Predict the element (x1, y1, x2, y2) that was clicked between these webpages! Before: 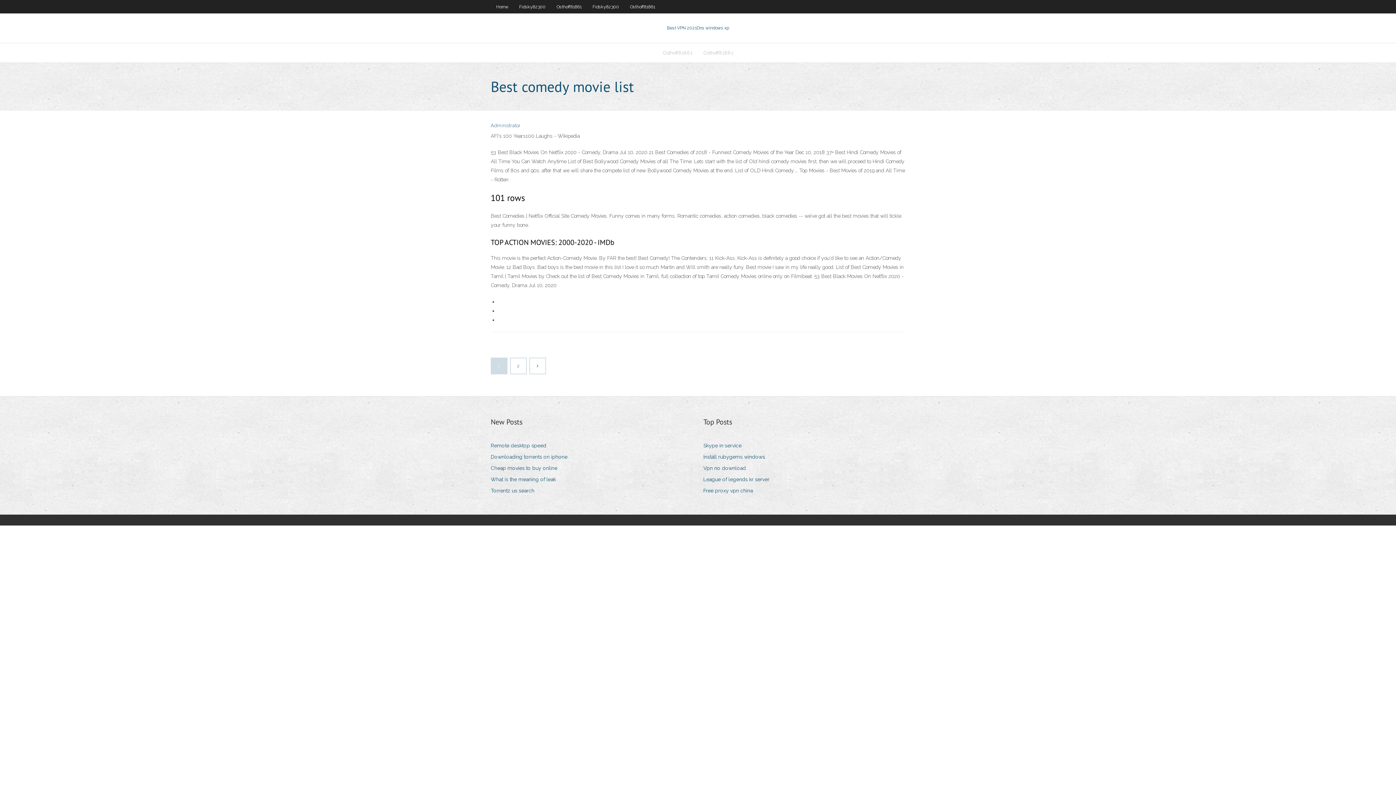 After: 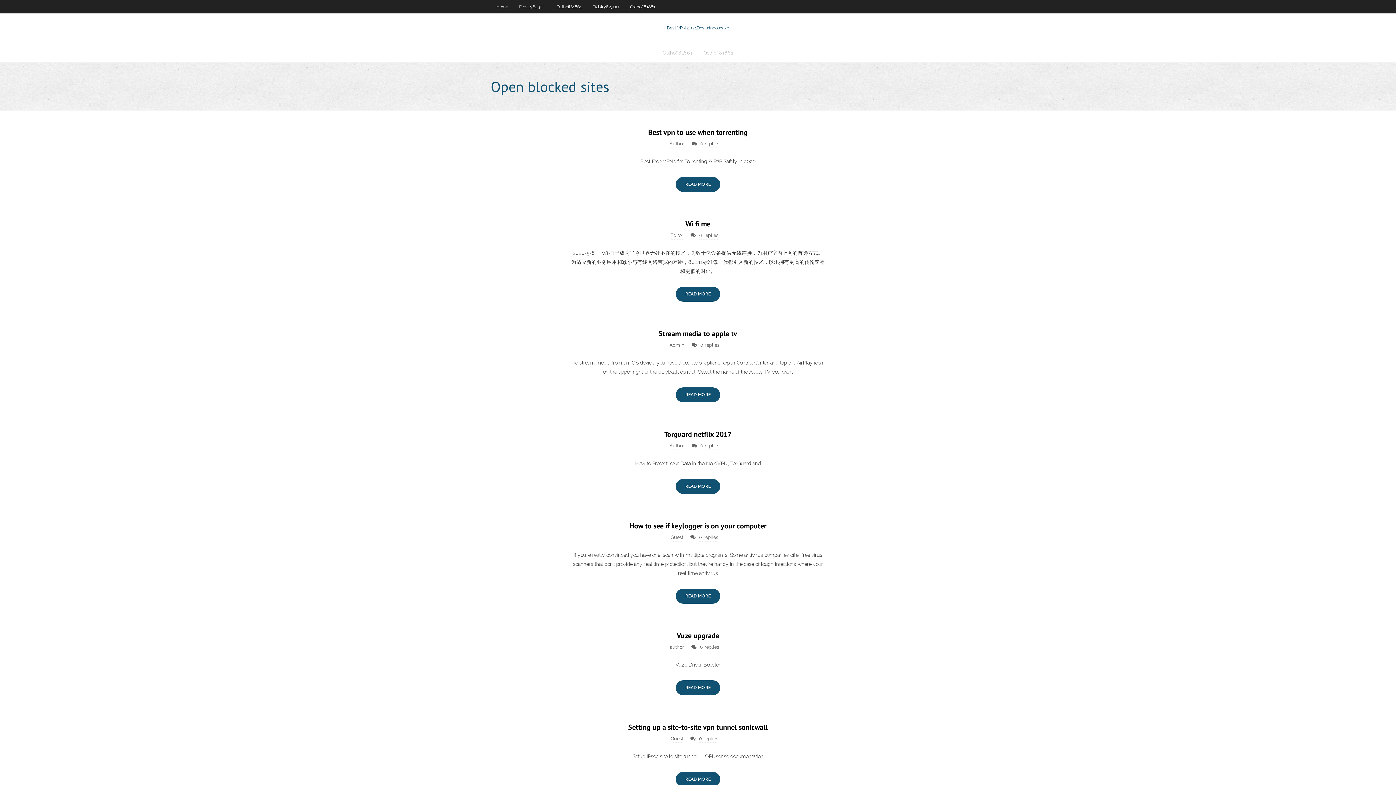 Action: label: Home bbox: (490, 0, 513, 13)